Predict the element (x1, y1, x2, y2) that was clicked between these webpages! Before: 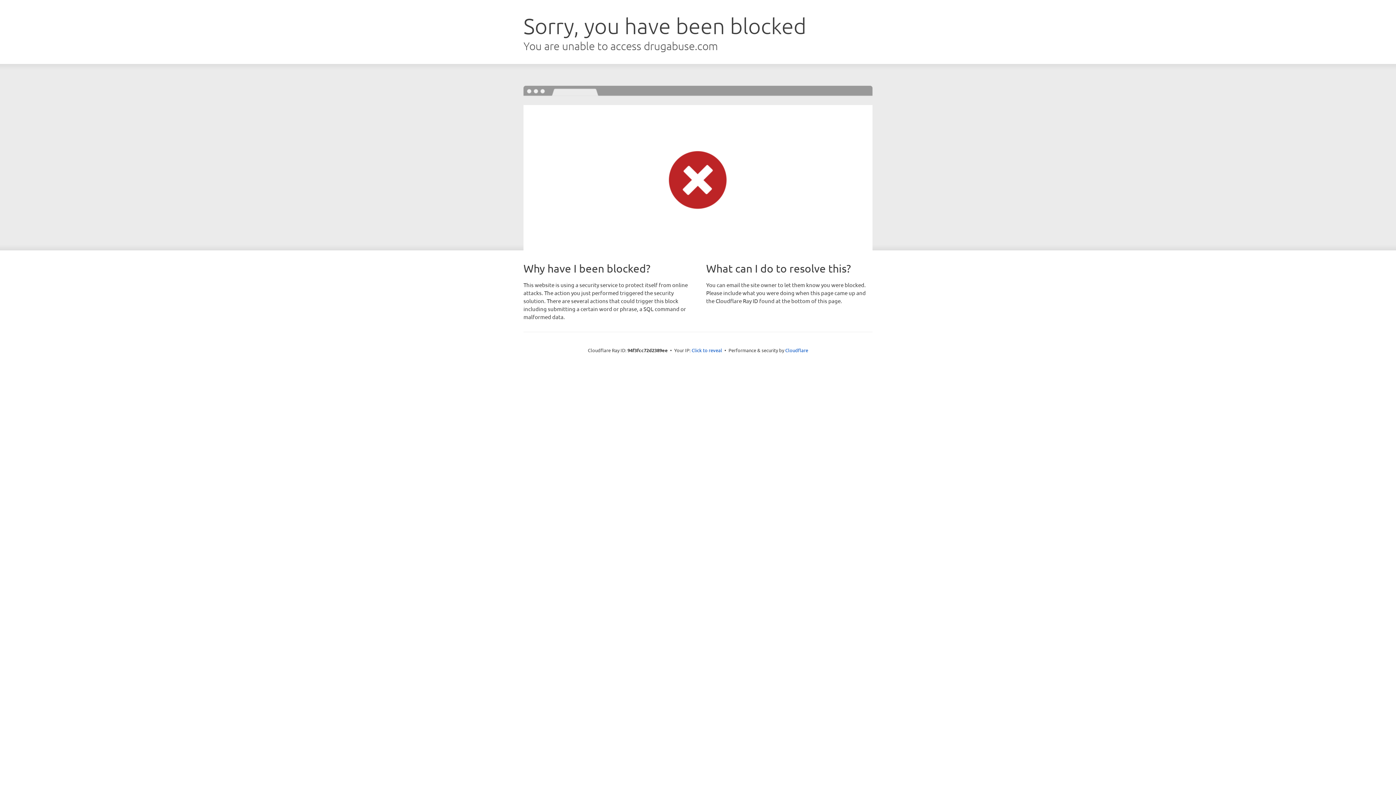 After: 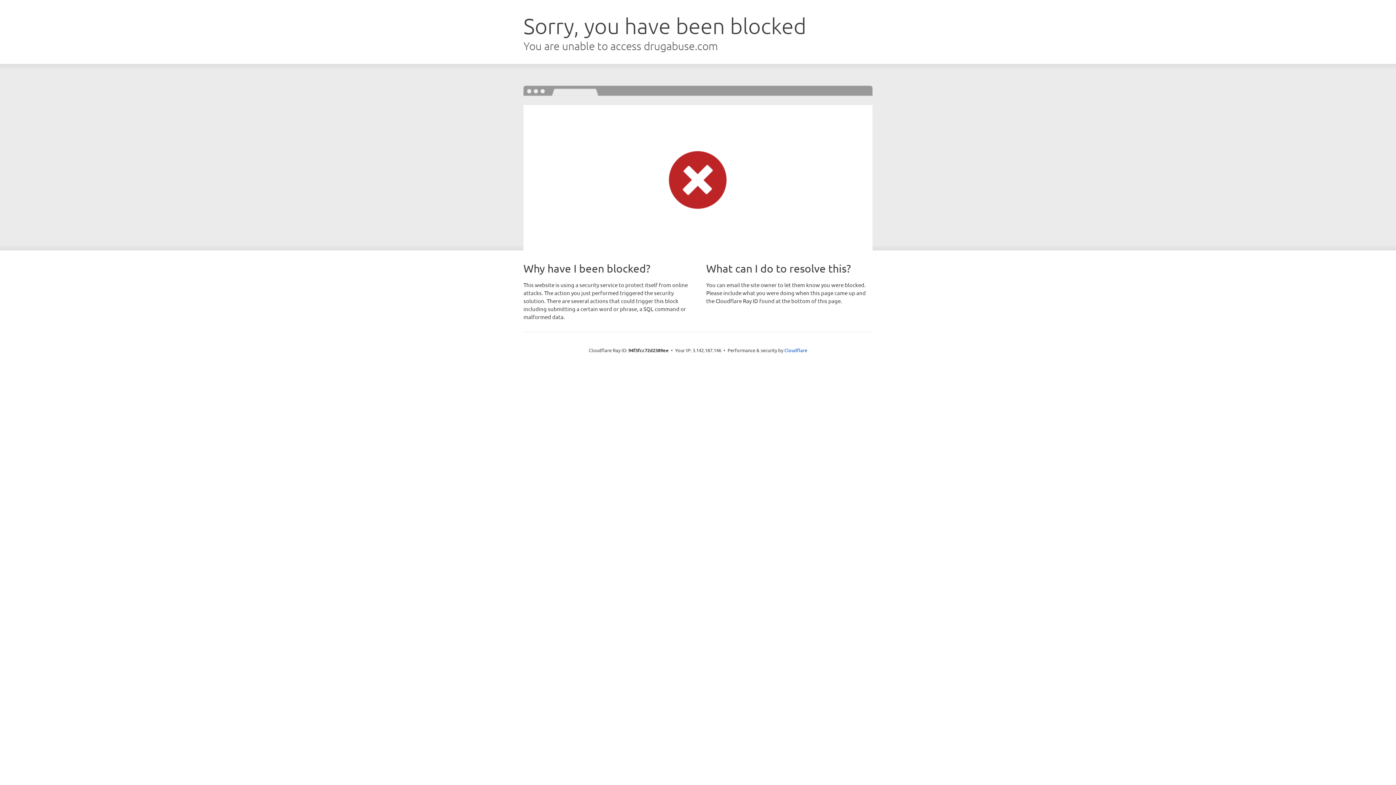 Action: bbox: (691, 346, 722, 353) label: Click to reveal